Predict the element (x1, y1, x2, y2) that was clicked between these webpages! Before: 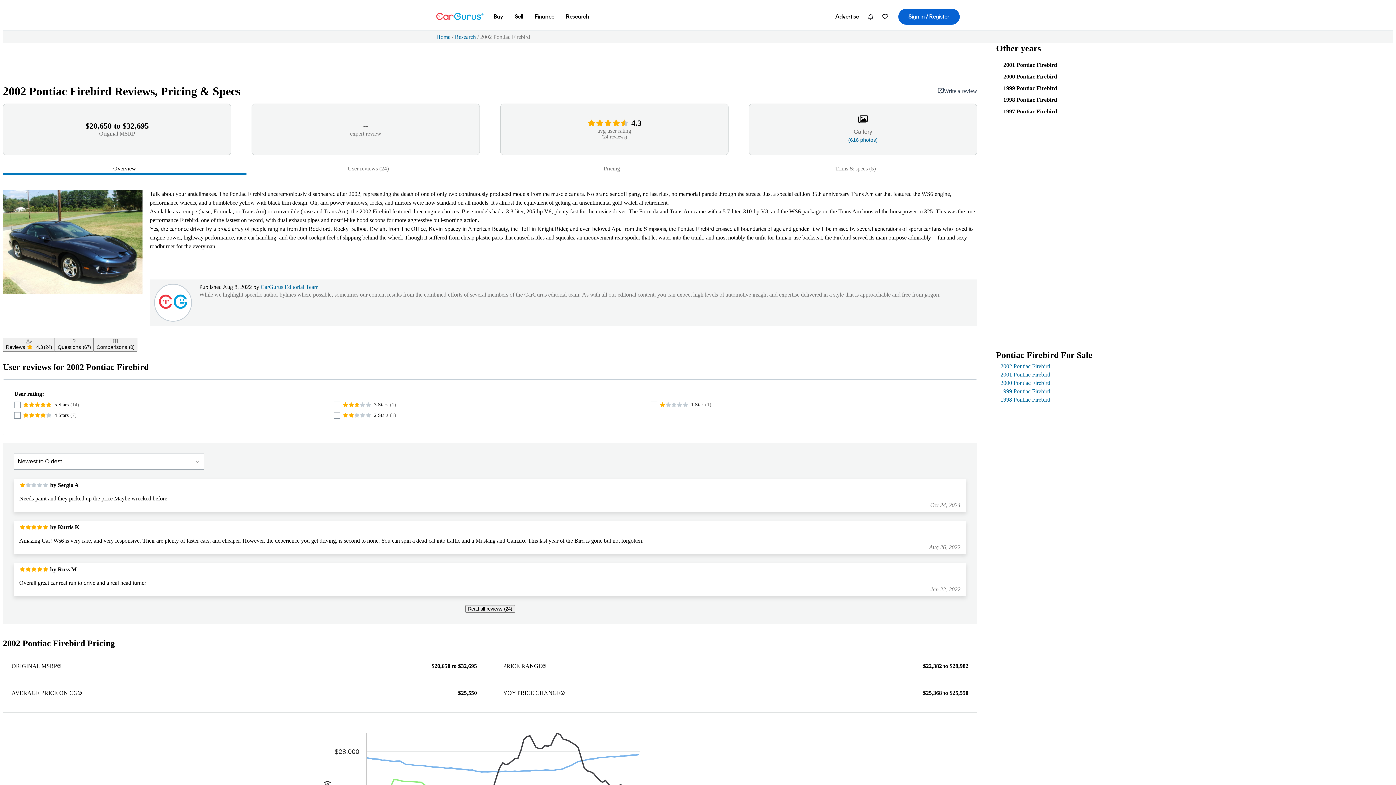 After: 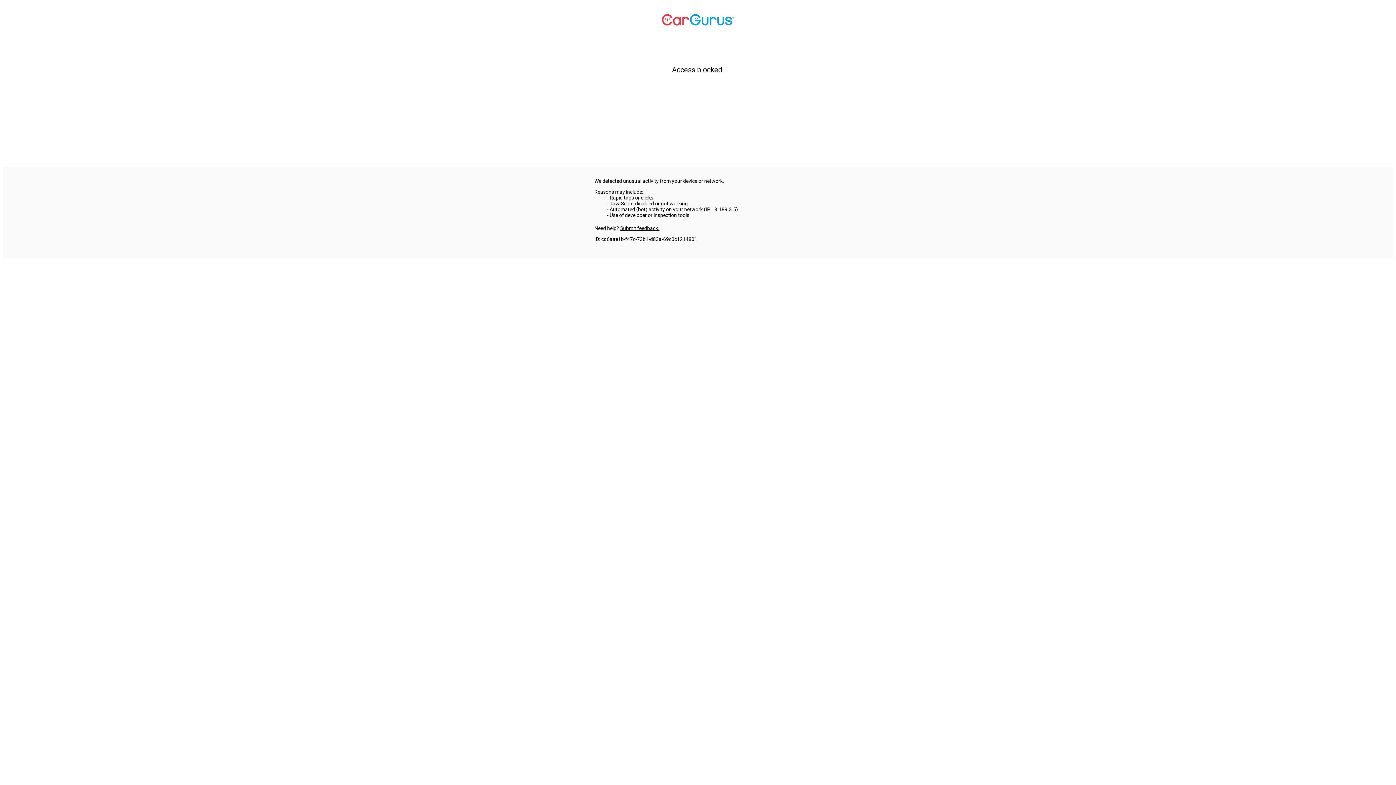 Action: bbox: (1000, 388, 1050, 394) label: 1999 Pontiac Firebird